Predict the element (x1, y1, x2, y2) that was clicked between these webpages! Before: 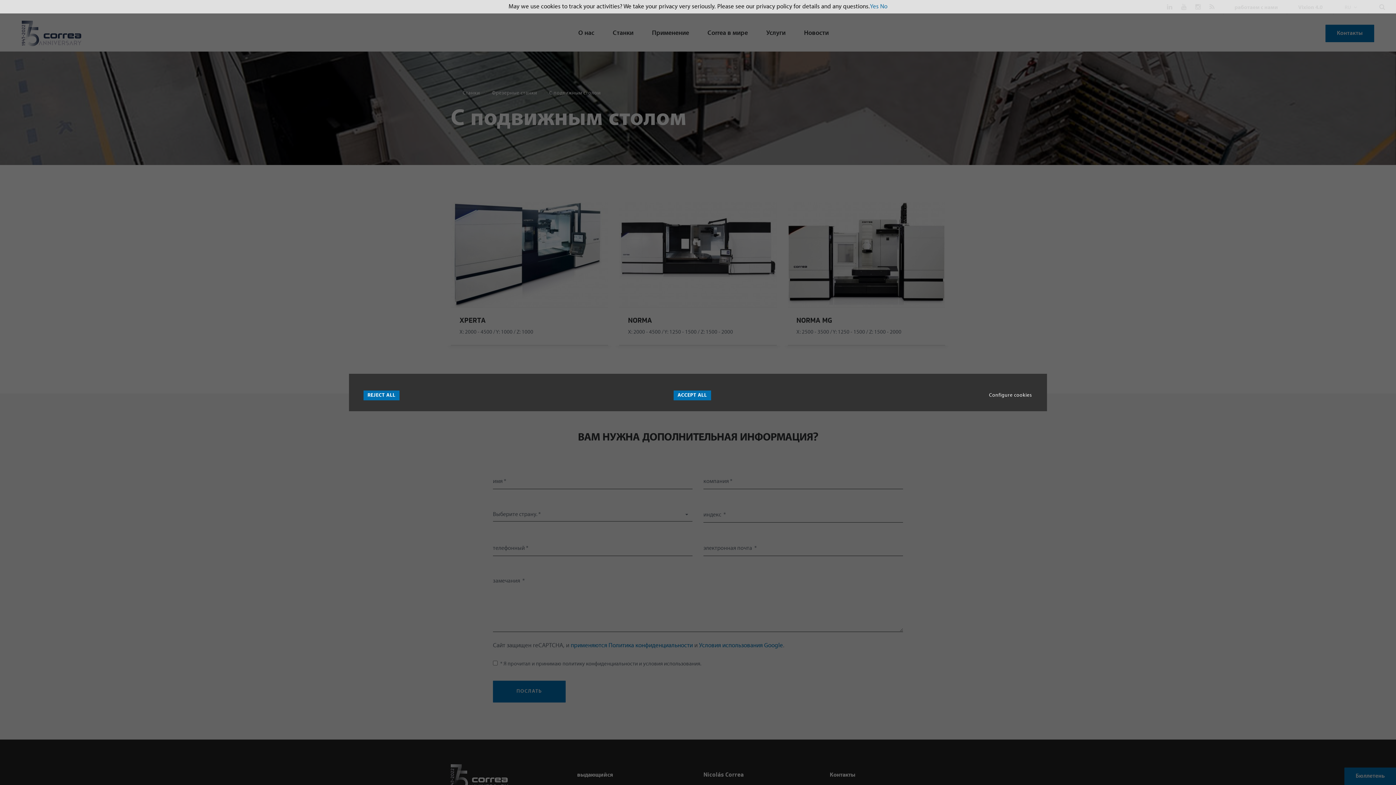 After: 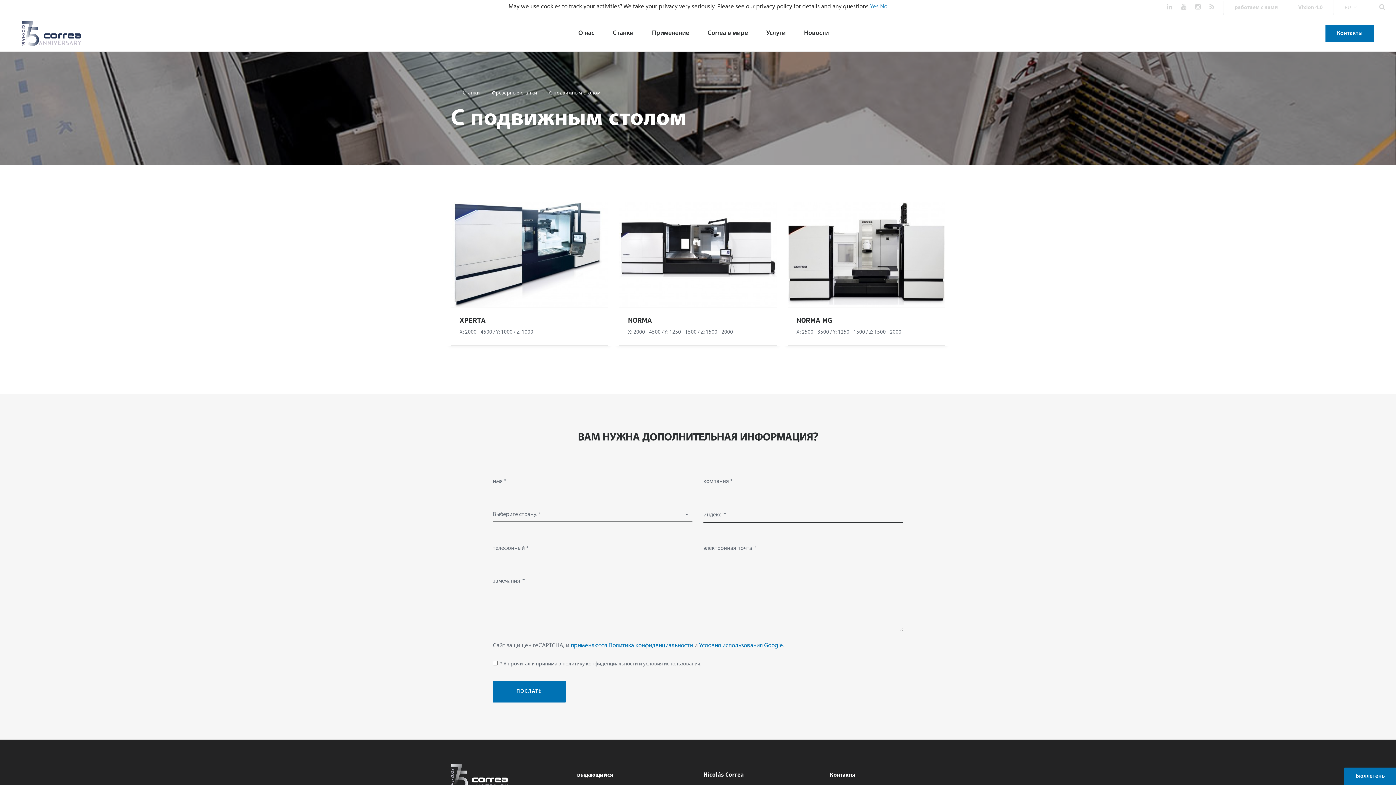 Action: bbox: (673, 390, 711, 400) label: ACCEPT ALL